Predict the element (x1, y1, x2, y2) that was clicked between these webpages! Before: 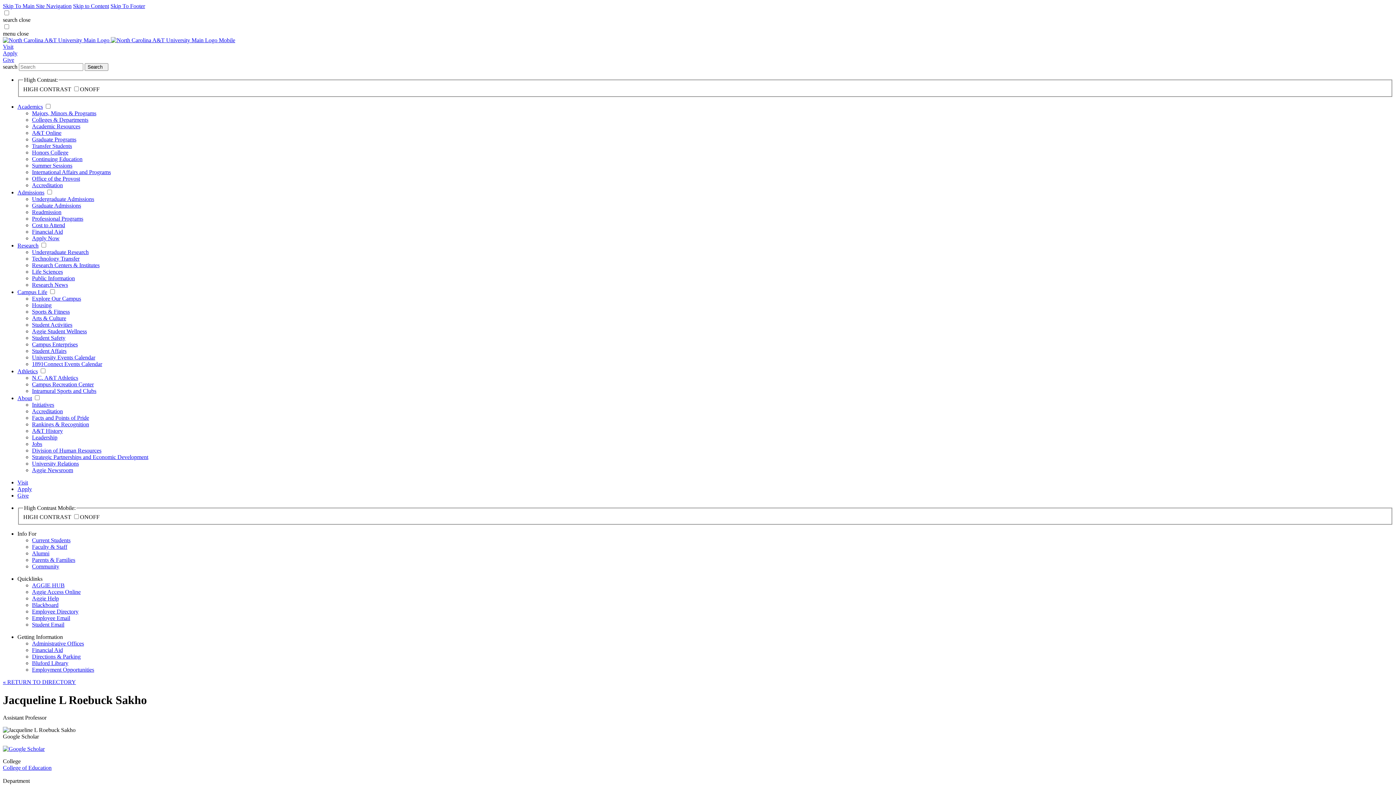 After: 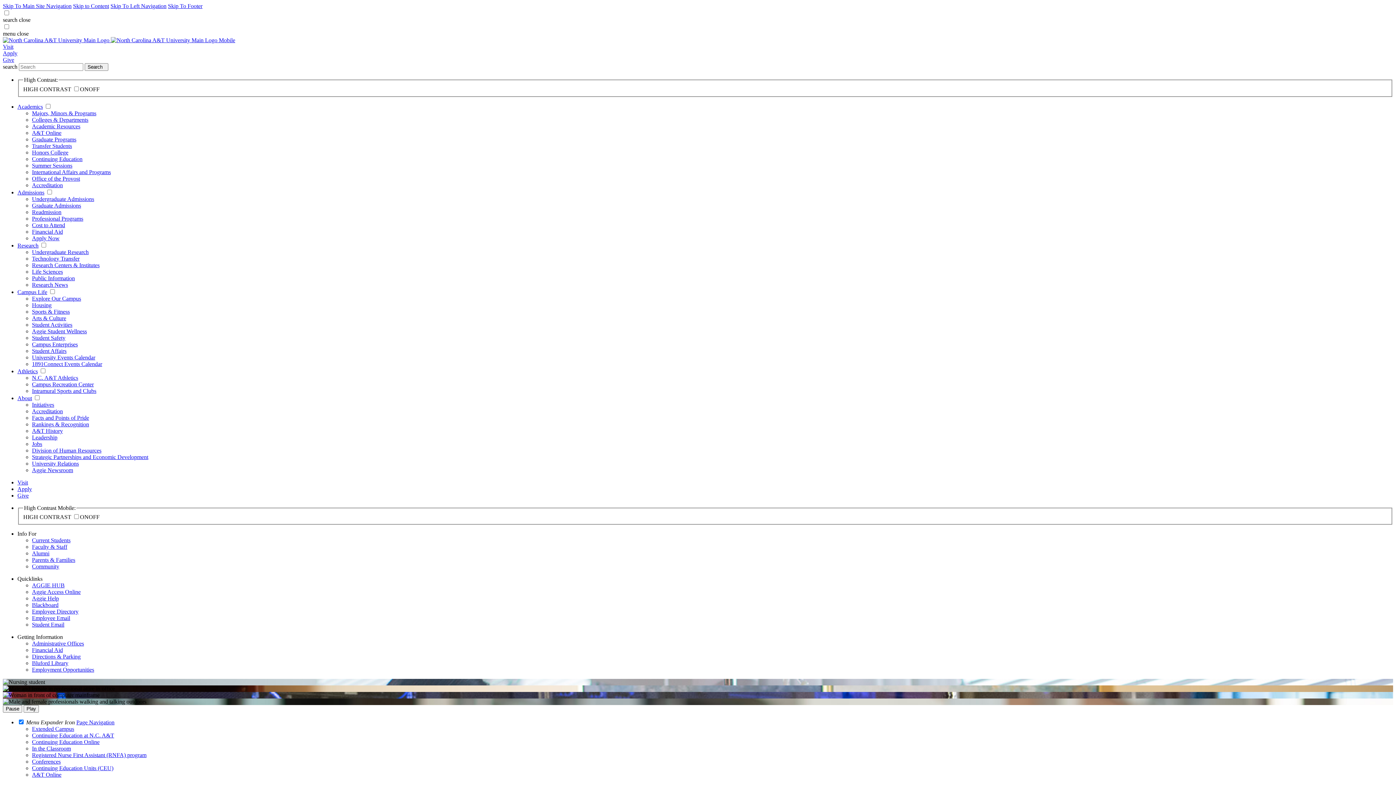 Action: bbox: (32, 155, 82, 162) label: Continuing Education